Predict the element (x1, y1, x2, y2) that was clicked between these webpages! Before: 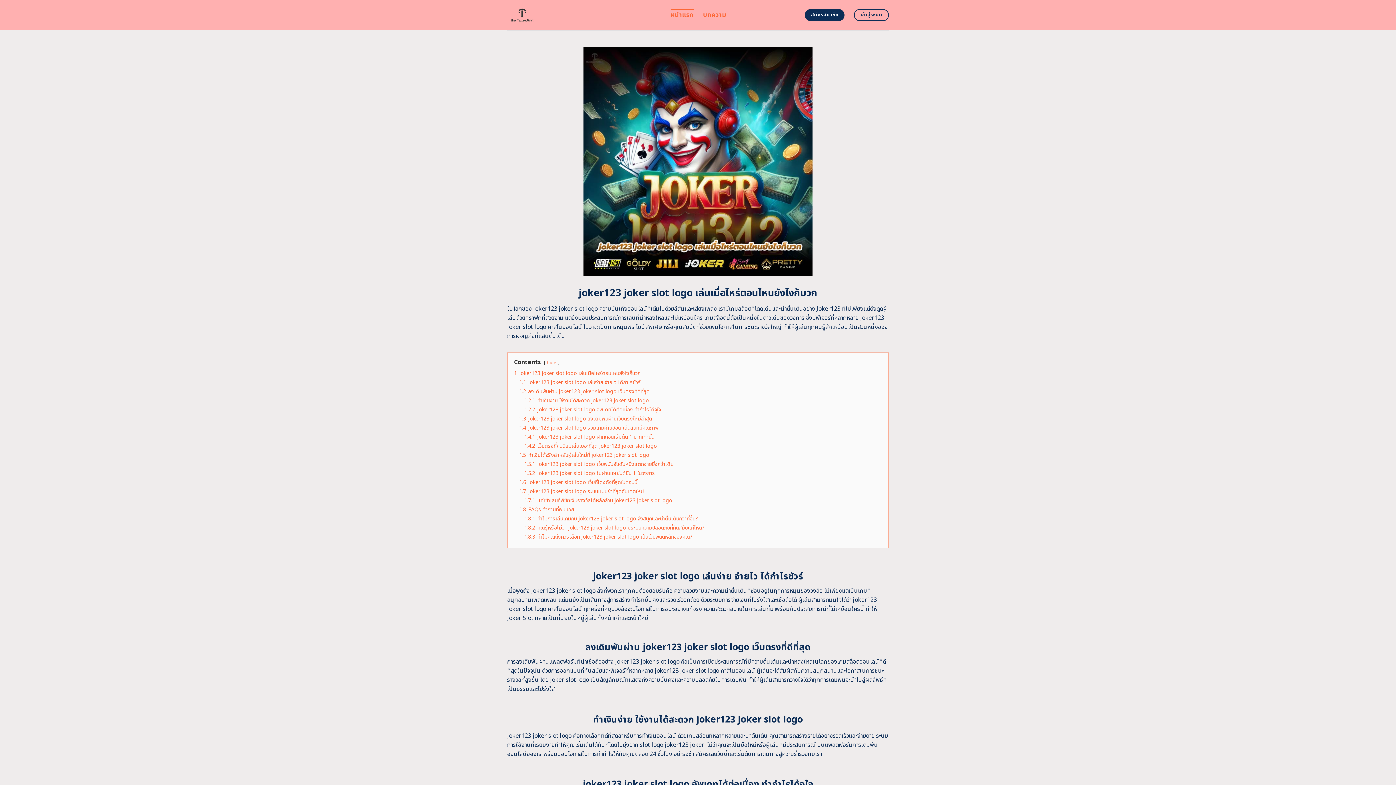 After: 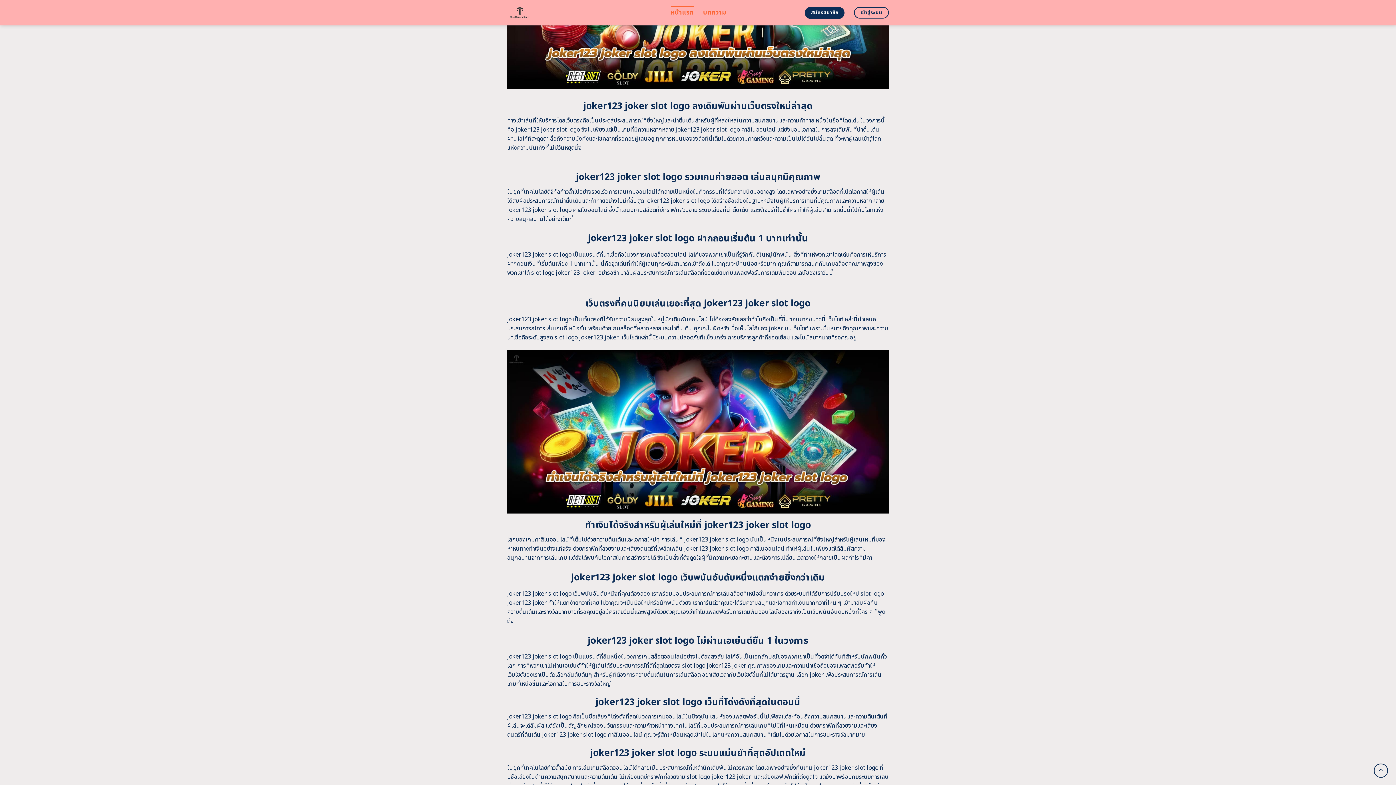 Action: label: 1.6 joker123 joker slot logo เว็บที่โด่งดังที่สุดในตอนนี้ bbox: (519, 478, 637, 486)